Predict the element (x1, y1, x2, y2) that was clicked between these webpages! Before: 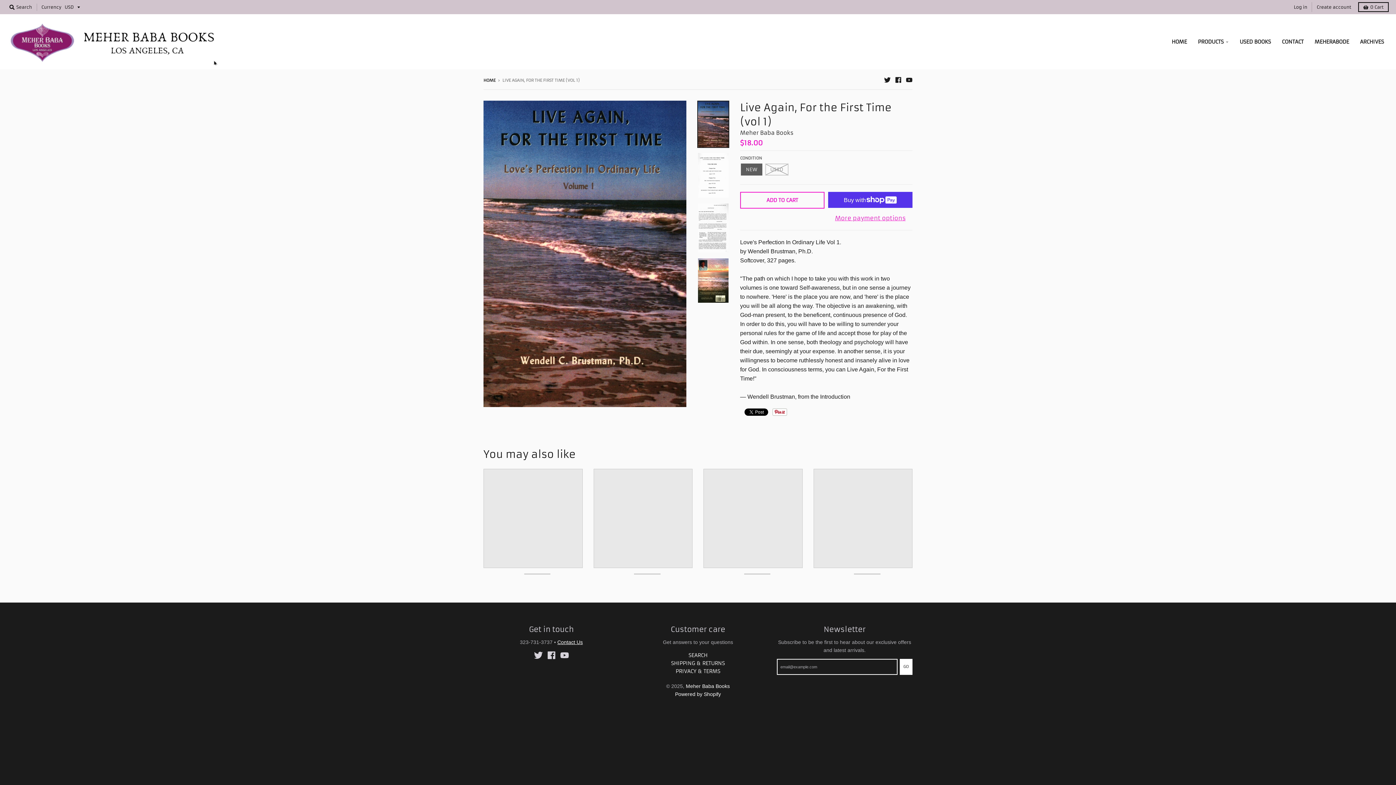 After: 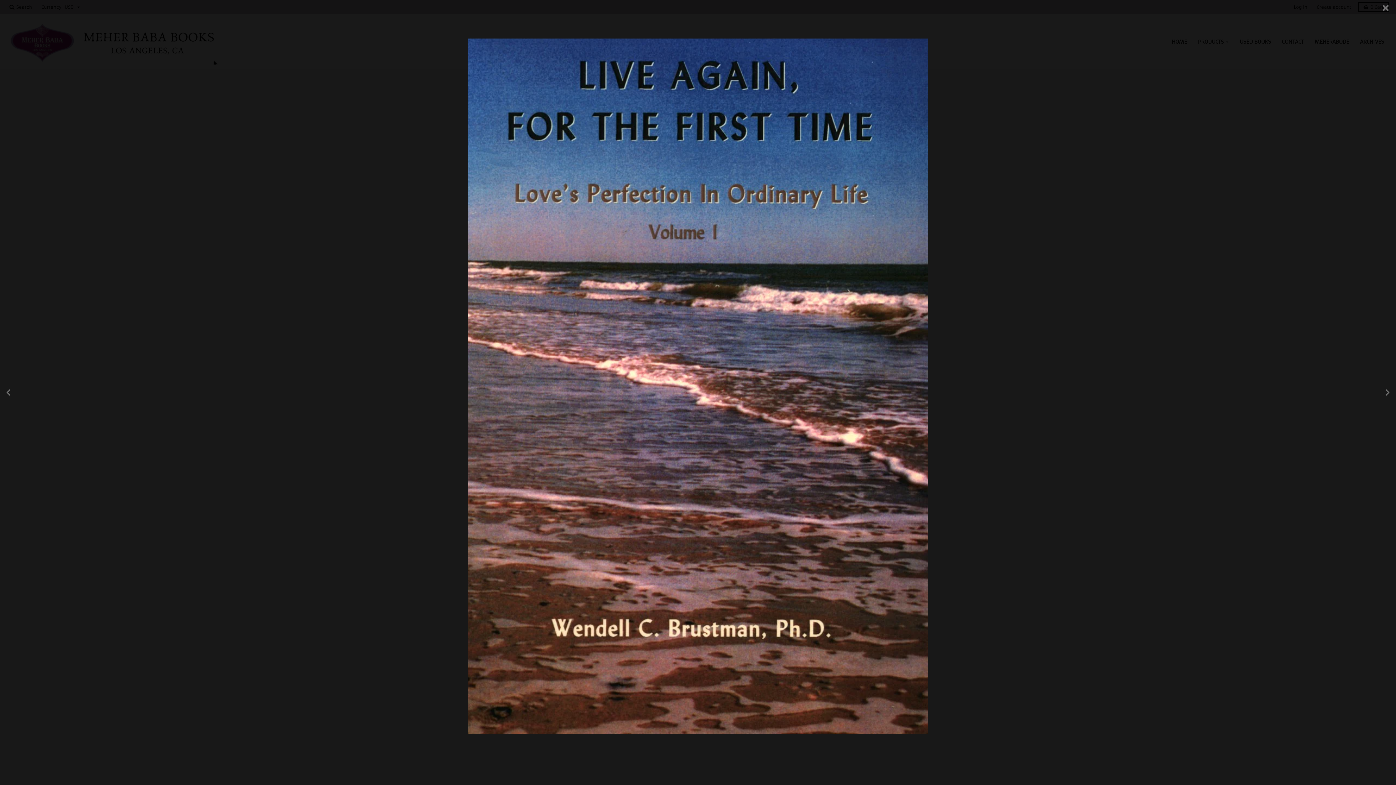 Action: bbox: (483, 100, 686, 407)